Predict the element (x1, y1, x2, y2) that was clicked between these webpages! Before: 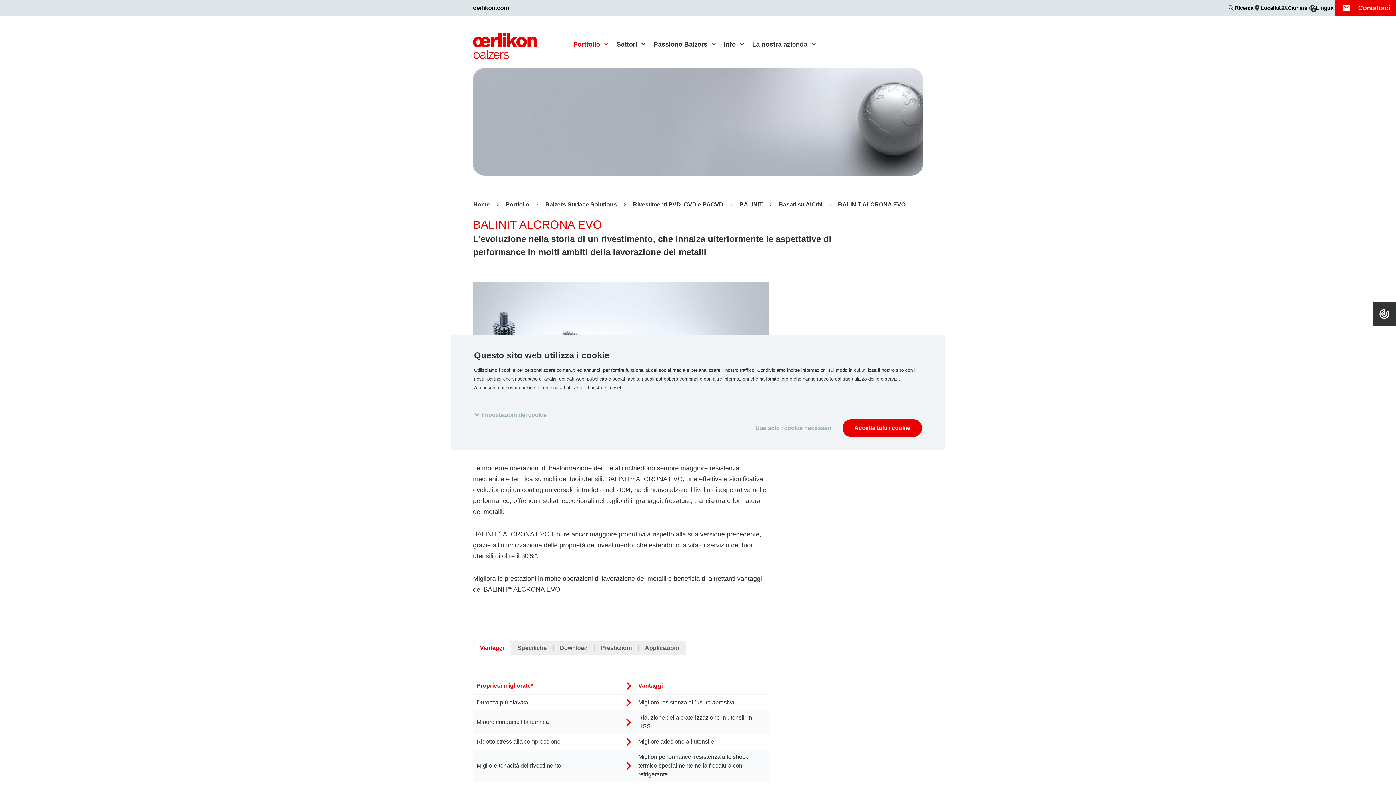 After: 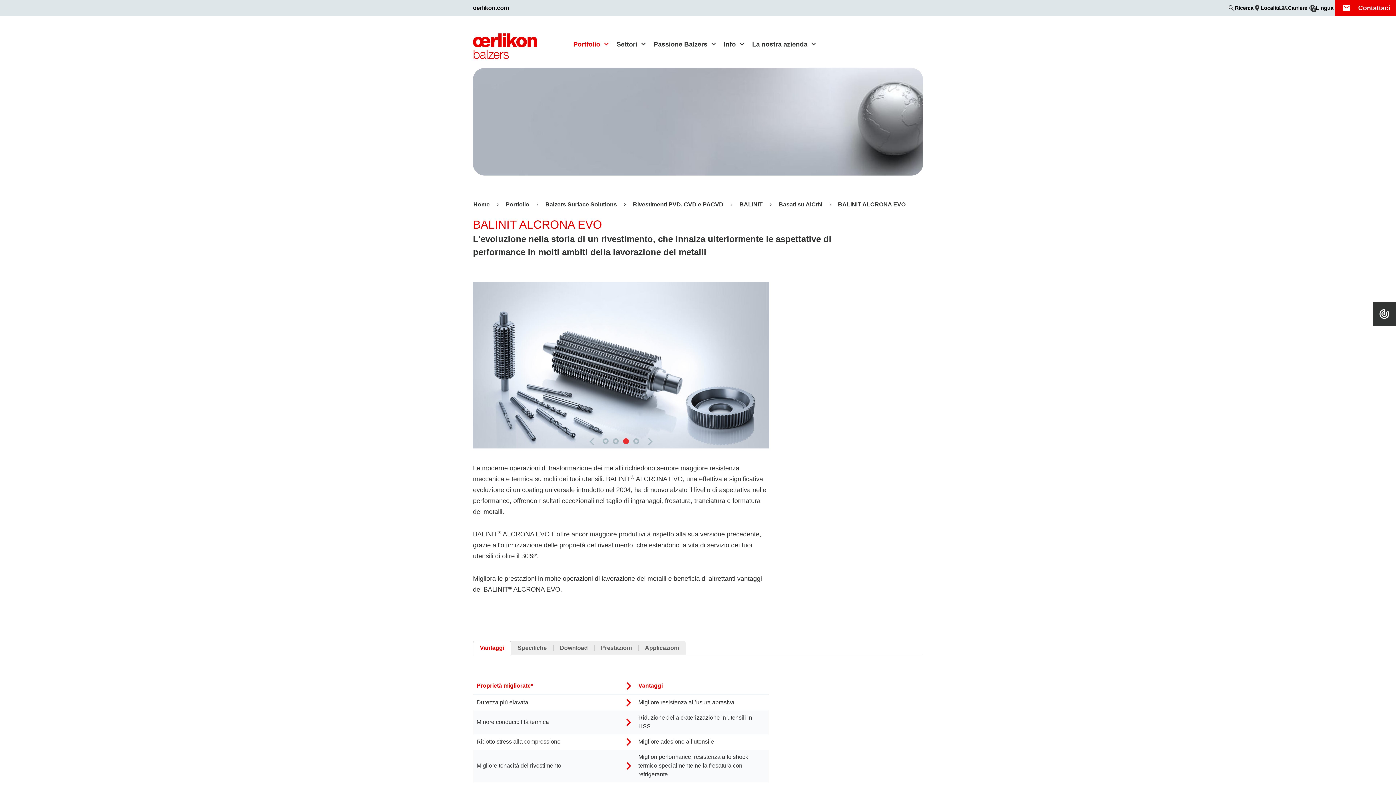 Action: label: Accetta tutti i cookie bbox: (842, 419, 922, 437)